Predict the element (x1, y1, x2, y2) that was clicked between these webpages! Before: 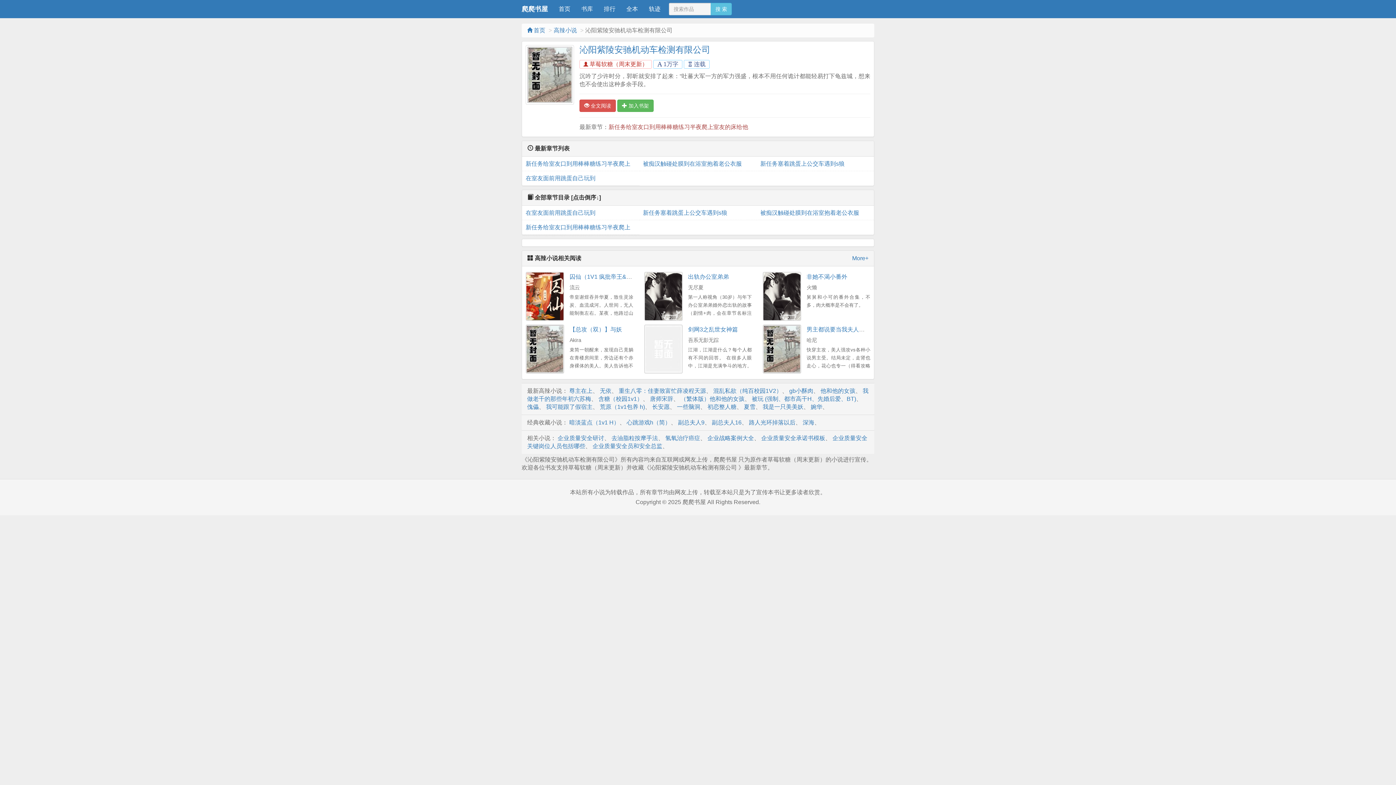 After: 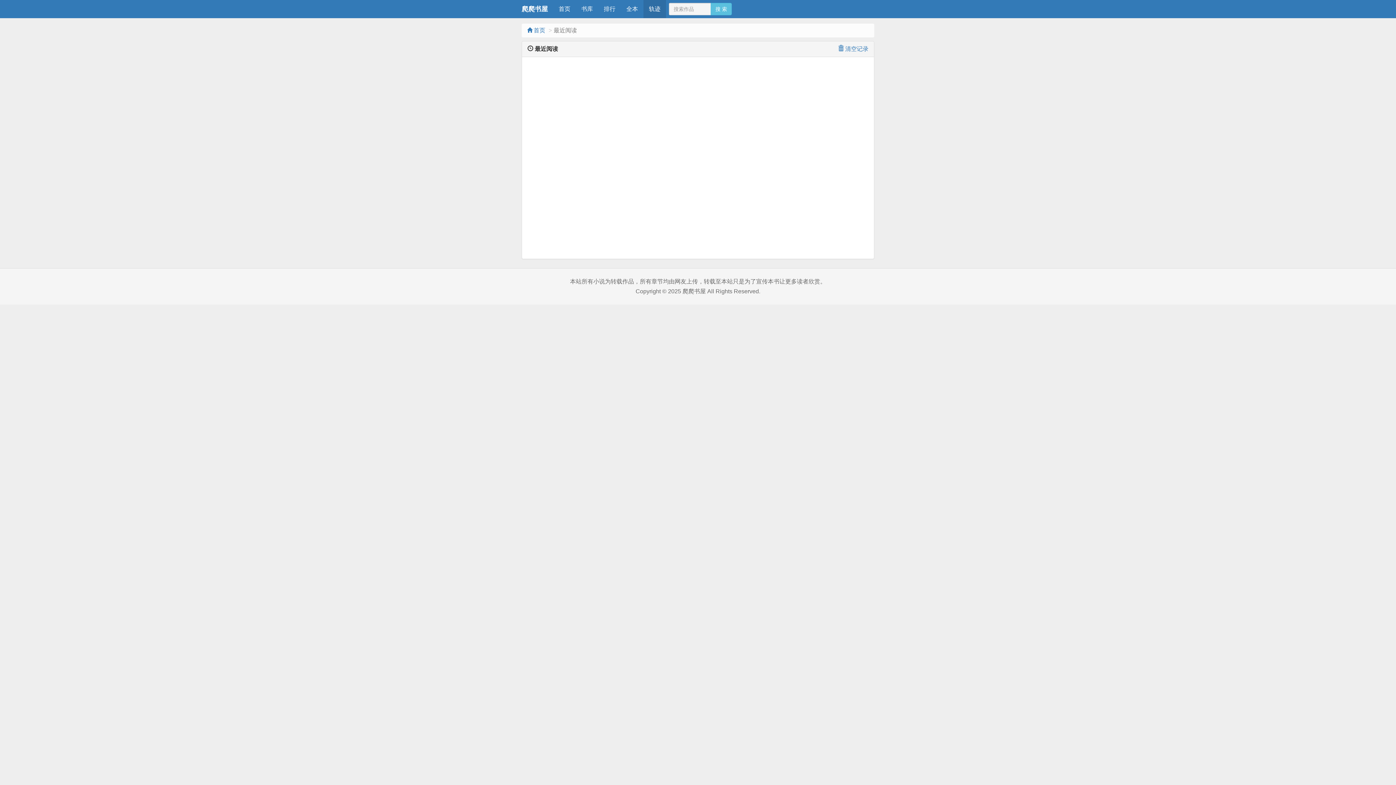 Action: label: 轨迹 bbox: (643, 0, 666, 18)